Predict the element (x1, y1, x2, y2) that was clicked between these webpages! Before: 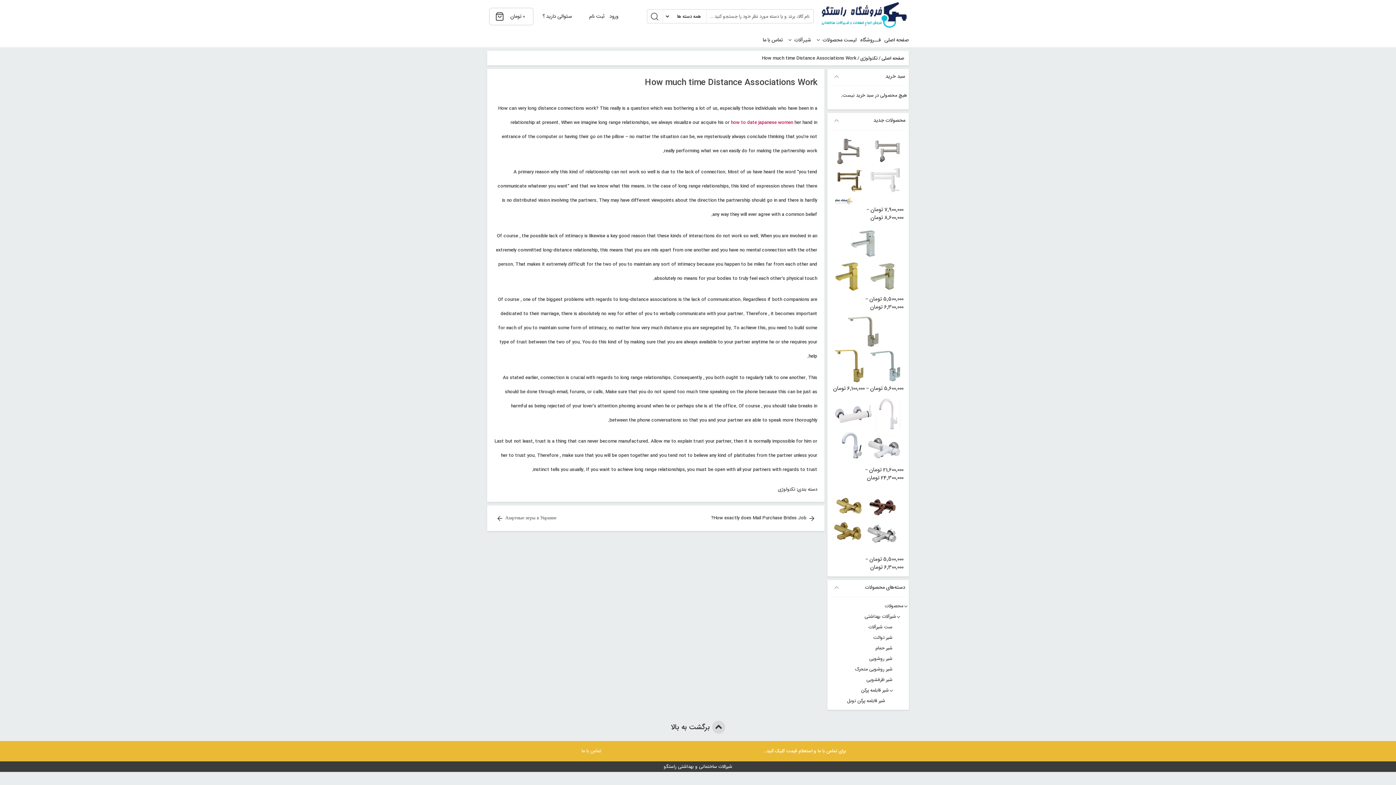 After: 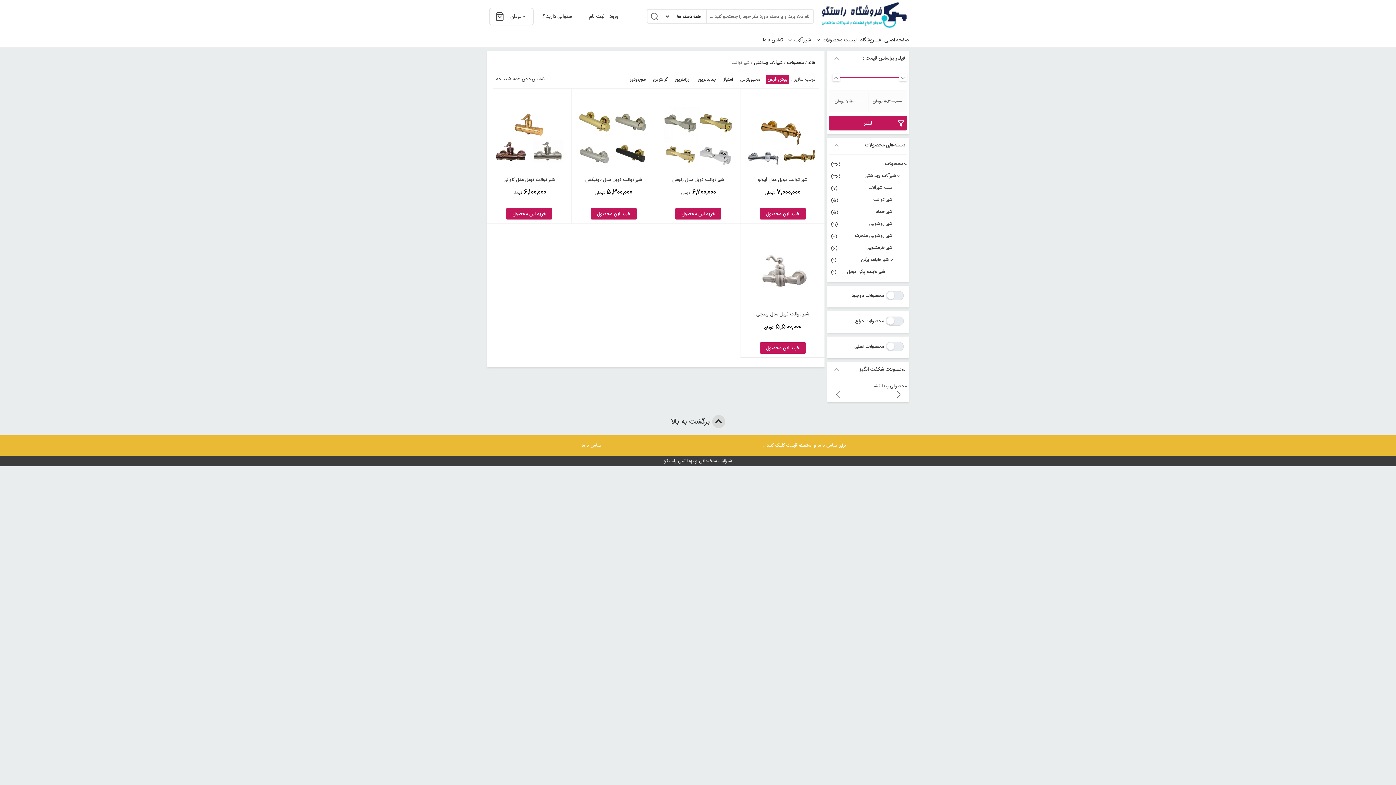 Action: bbox: (873, 632, 892, 643) label: شیر توالت